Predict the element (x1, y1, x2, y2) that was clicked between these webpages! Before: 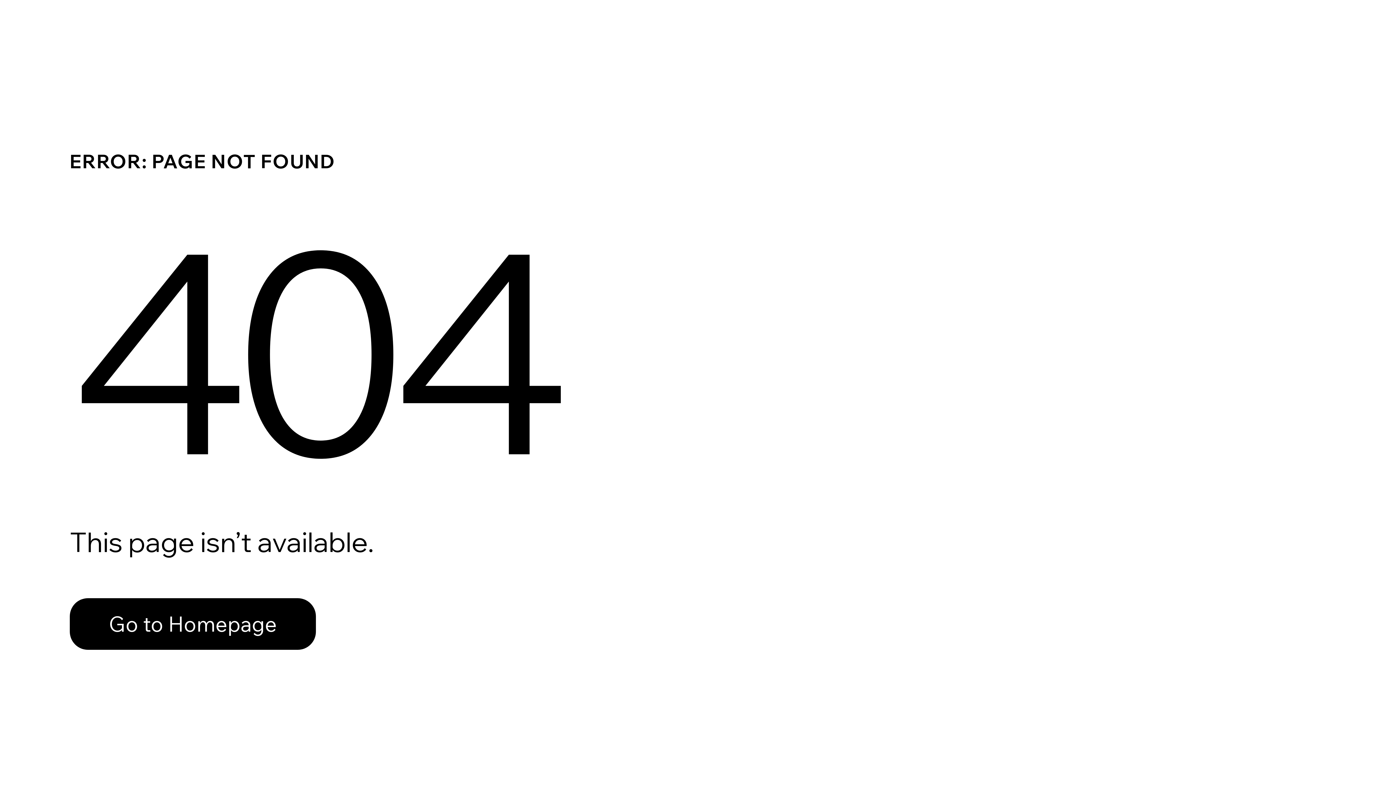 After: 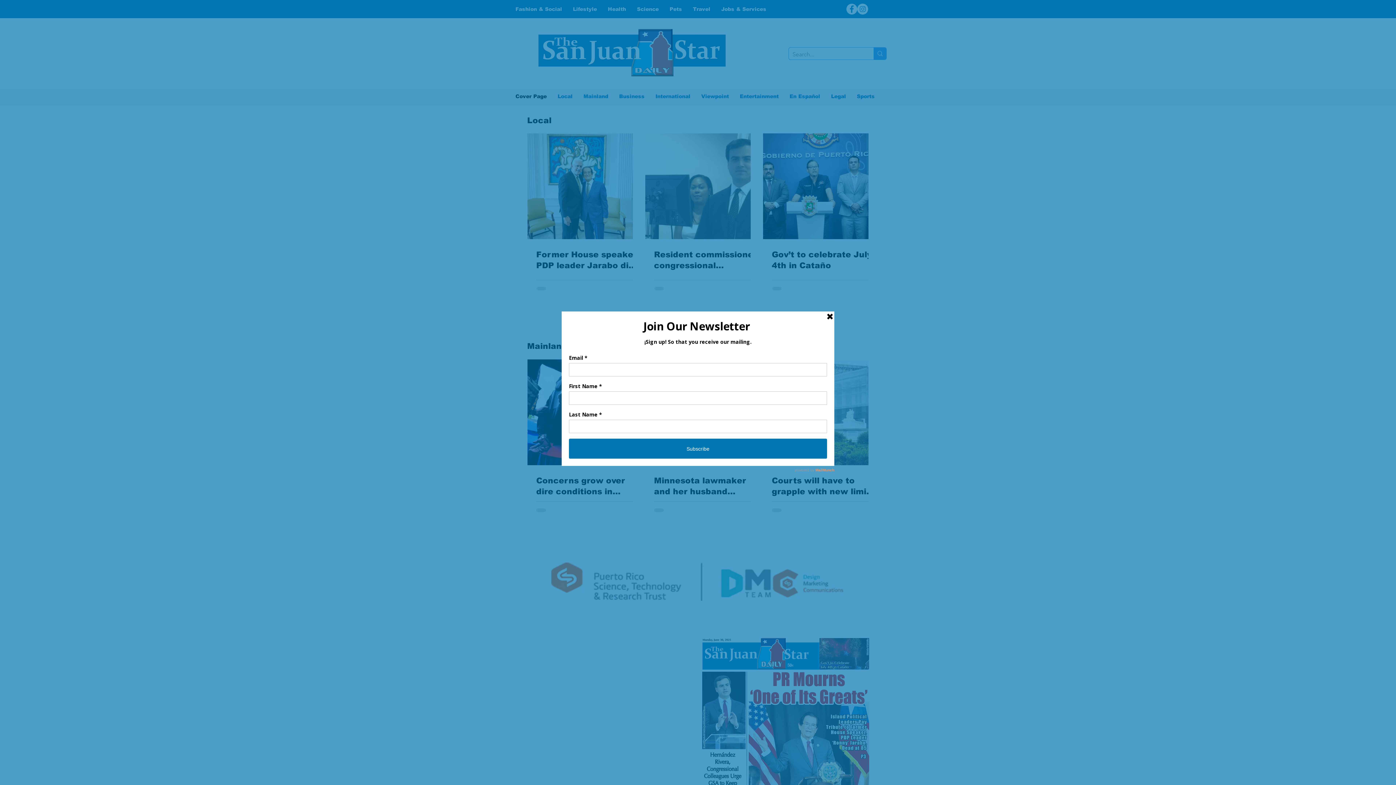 Action: bbox: (69, 582, 768, 659) label: Go to Homepage